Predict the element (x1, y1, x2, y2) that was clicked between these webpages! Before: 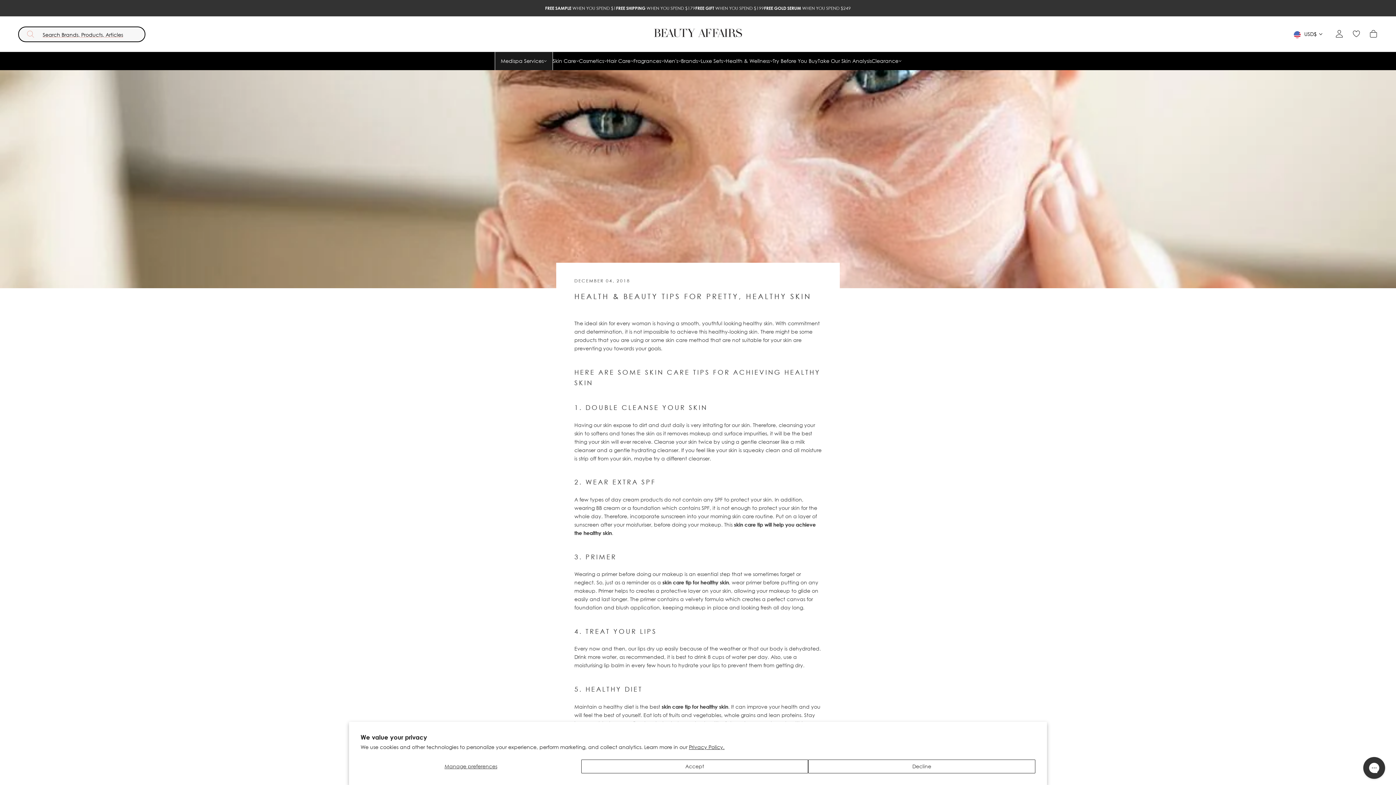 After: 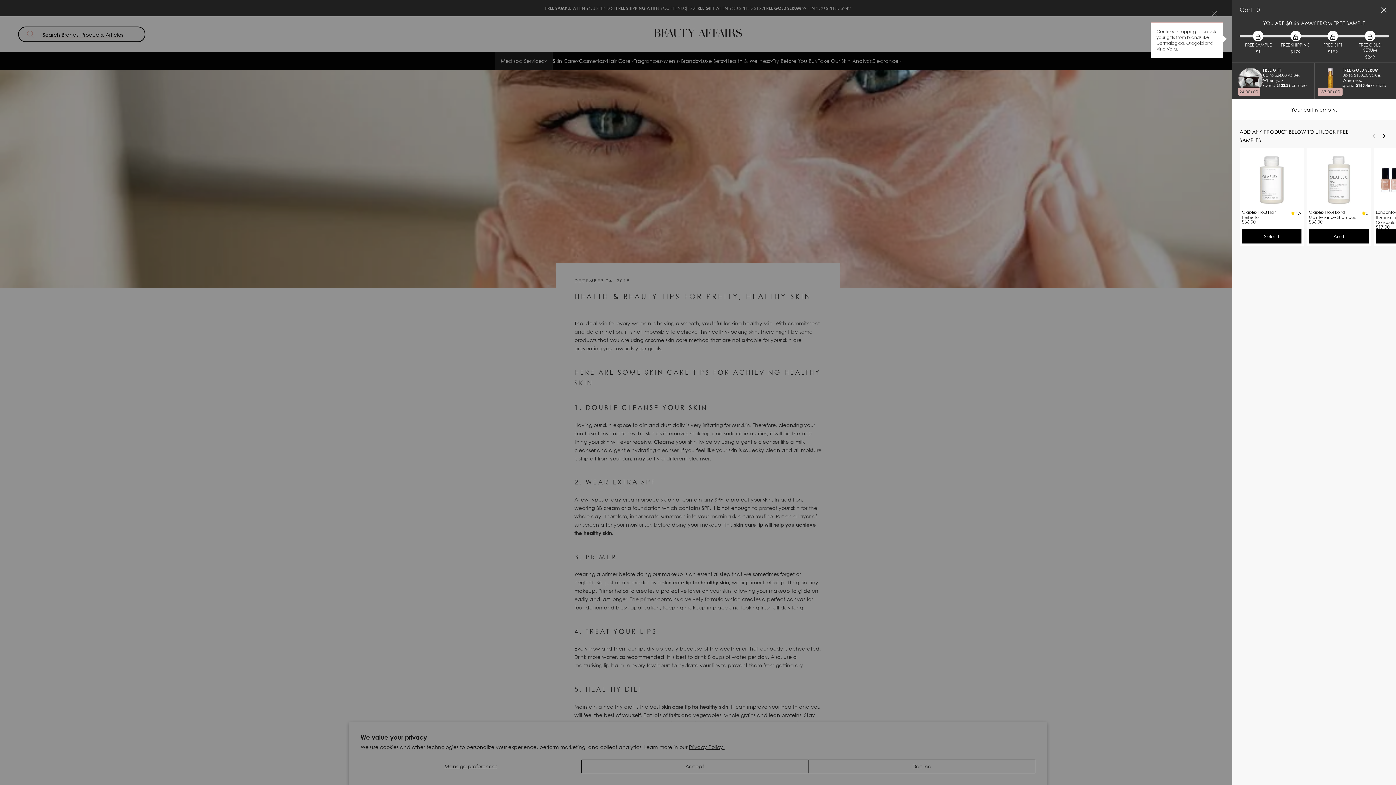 Action: bbox: (1369, 29, 1378, 38)